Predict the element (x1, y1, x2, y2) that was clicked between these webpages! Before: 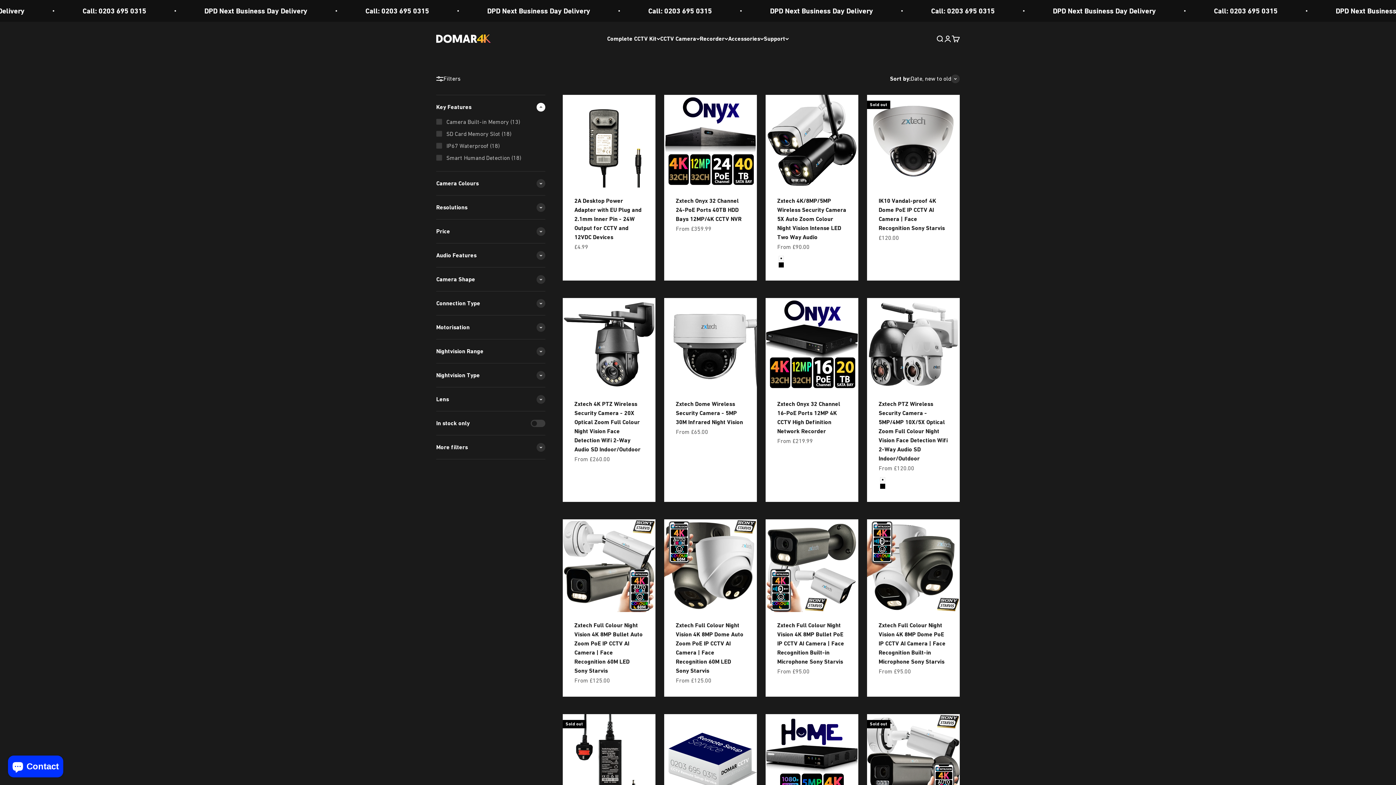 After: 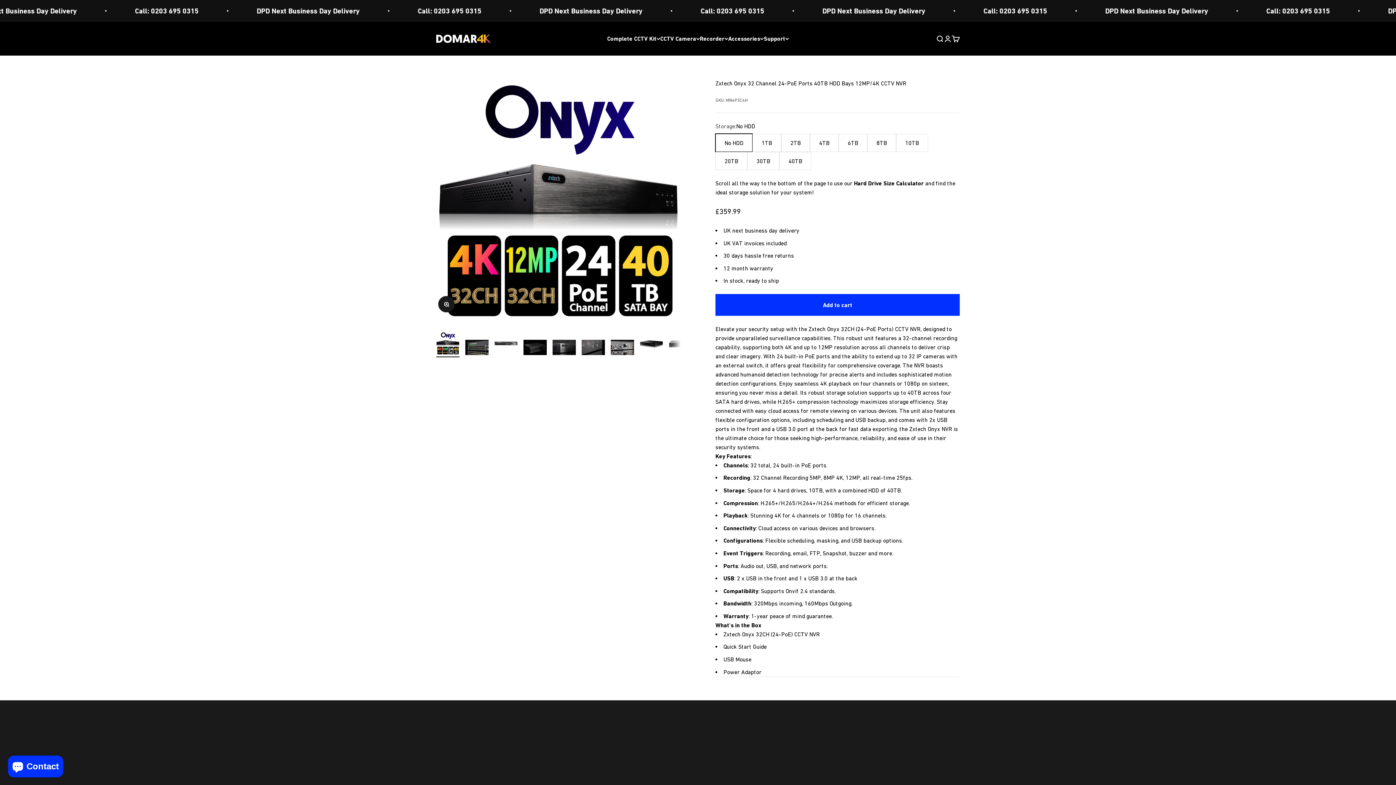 Action: label: Zxtech Onyx 32 Channel 24-PoE Ports 40TB HDD Bays 12MP/4K CCTV NVR bbox: (676, 197, 741, 222)